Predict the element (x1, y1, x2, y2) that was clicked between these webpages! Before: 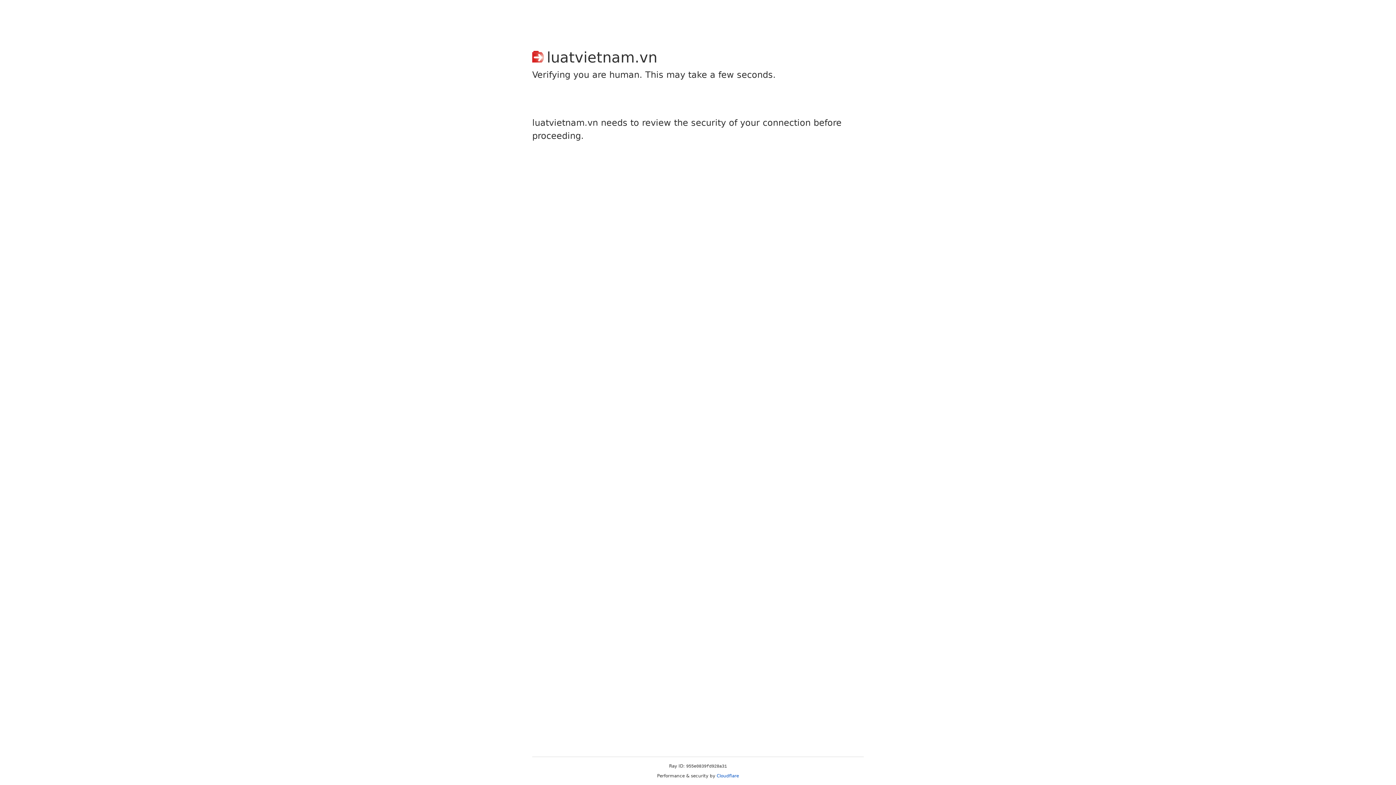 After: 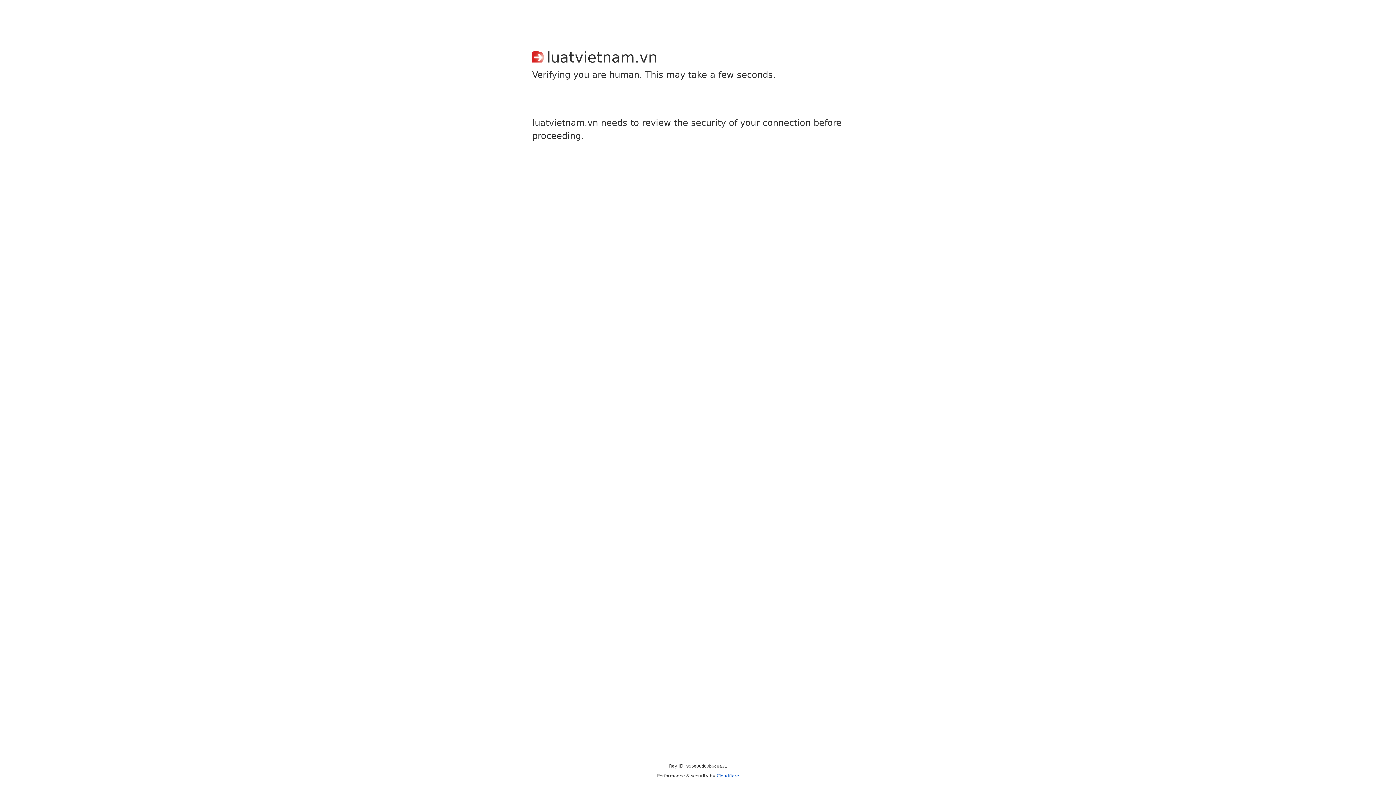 Action: label: Cloudflare bbox: (716, 773, 739, 778)